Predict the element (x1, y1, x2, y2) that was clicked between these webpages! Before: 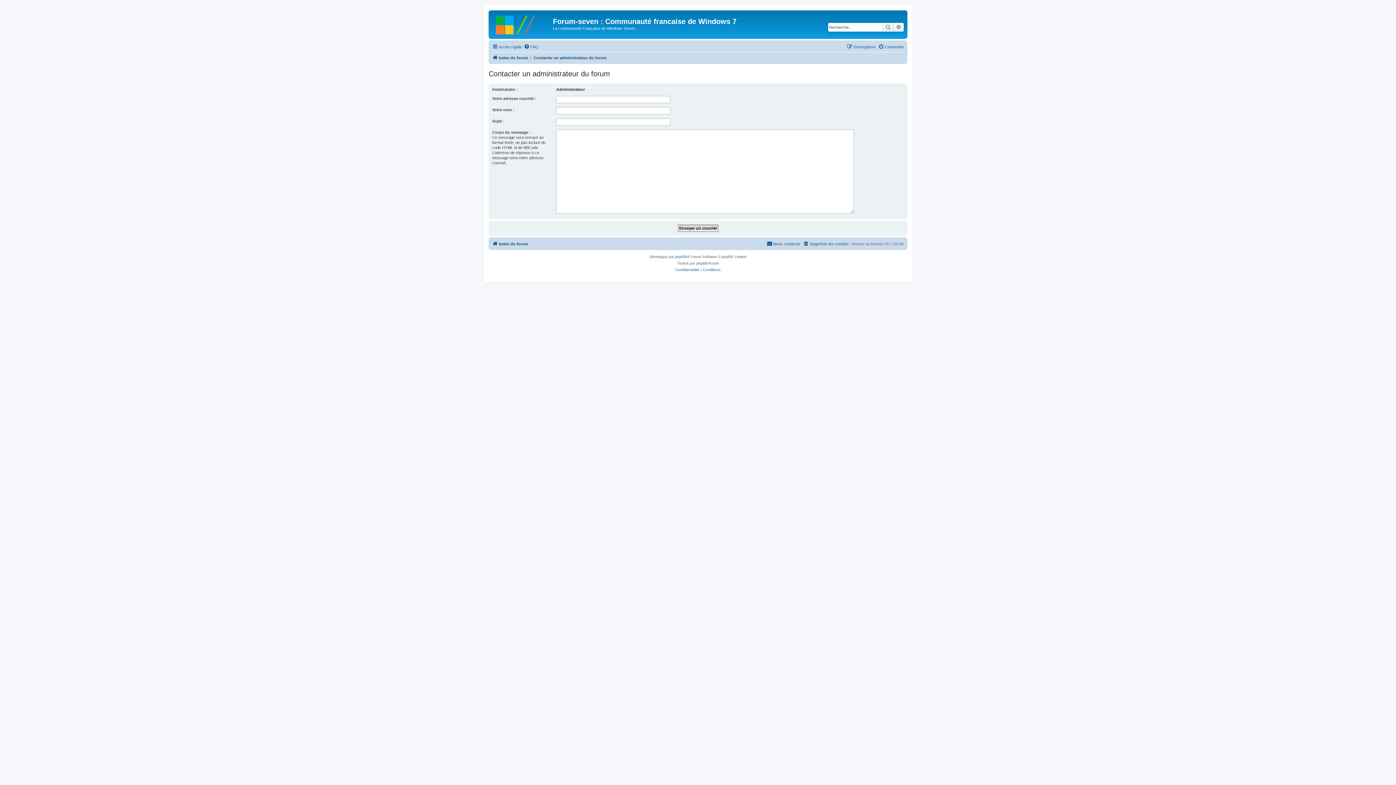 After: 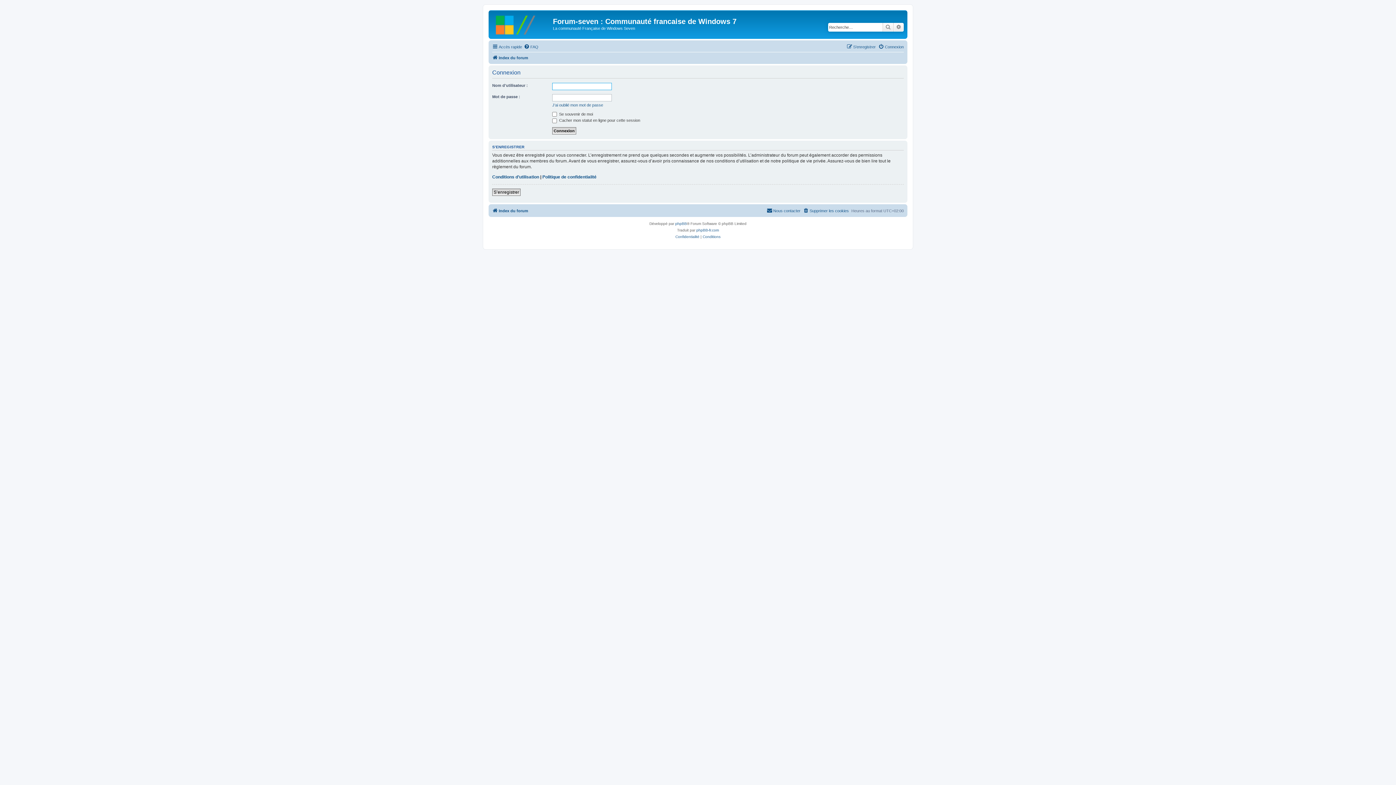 Action: label: Connexion bbox: (878, 42, 904, 51)